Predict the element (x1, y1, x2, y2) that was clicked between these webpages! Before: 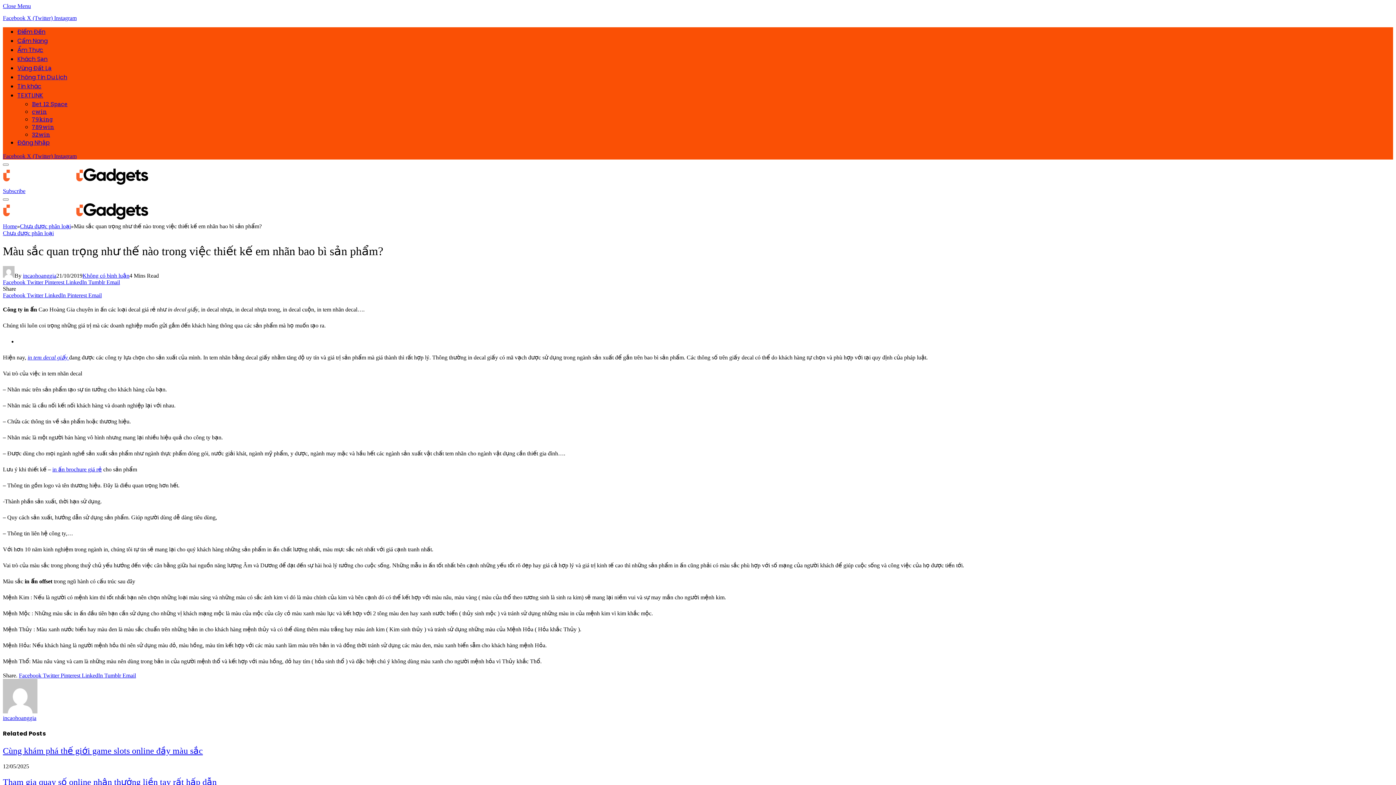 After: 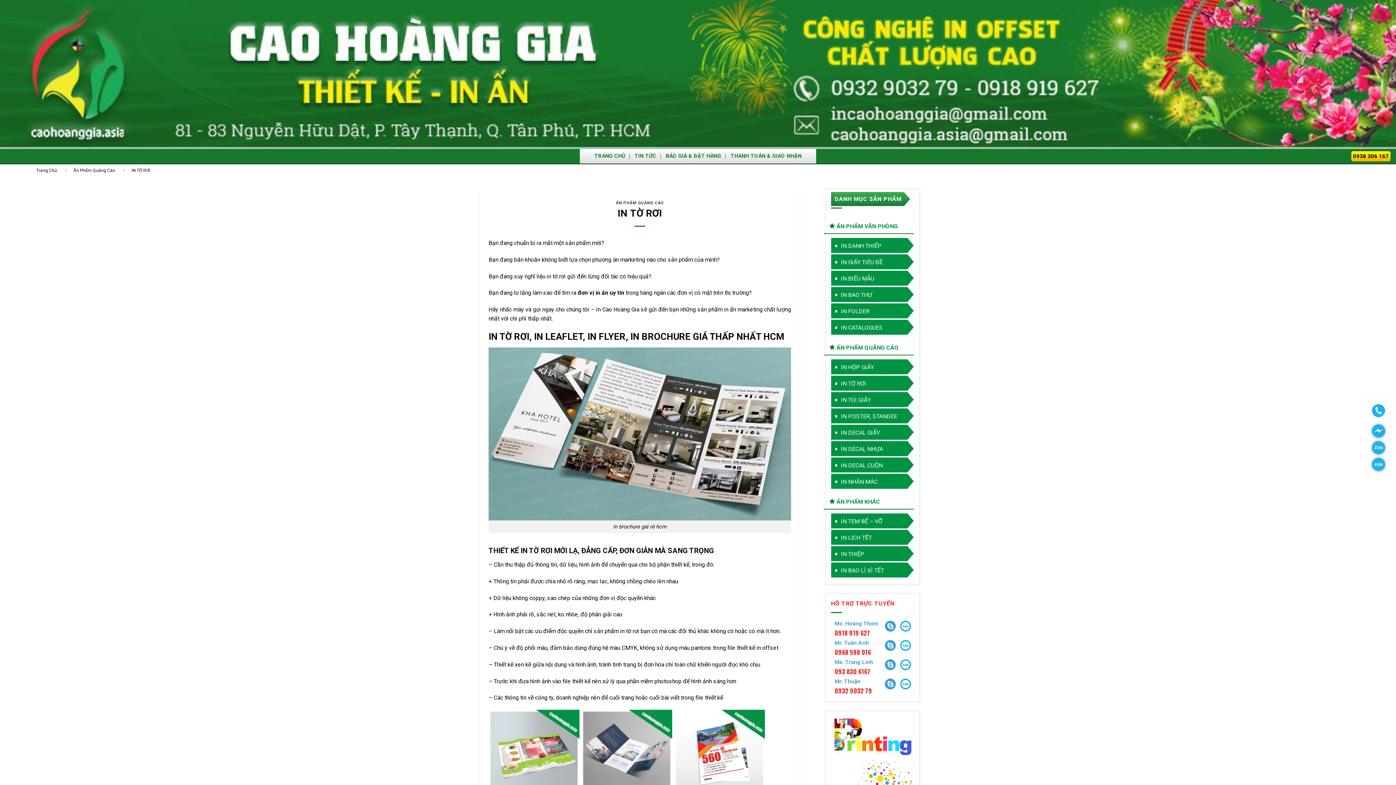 Action: bbox: (52, 466, 101, 472) label: in ấn brochure giá rẻ